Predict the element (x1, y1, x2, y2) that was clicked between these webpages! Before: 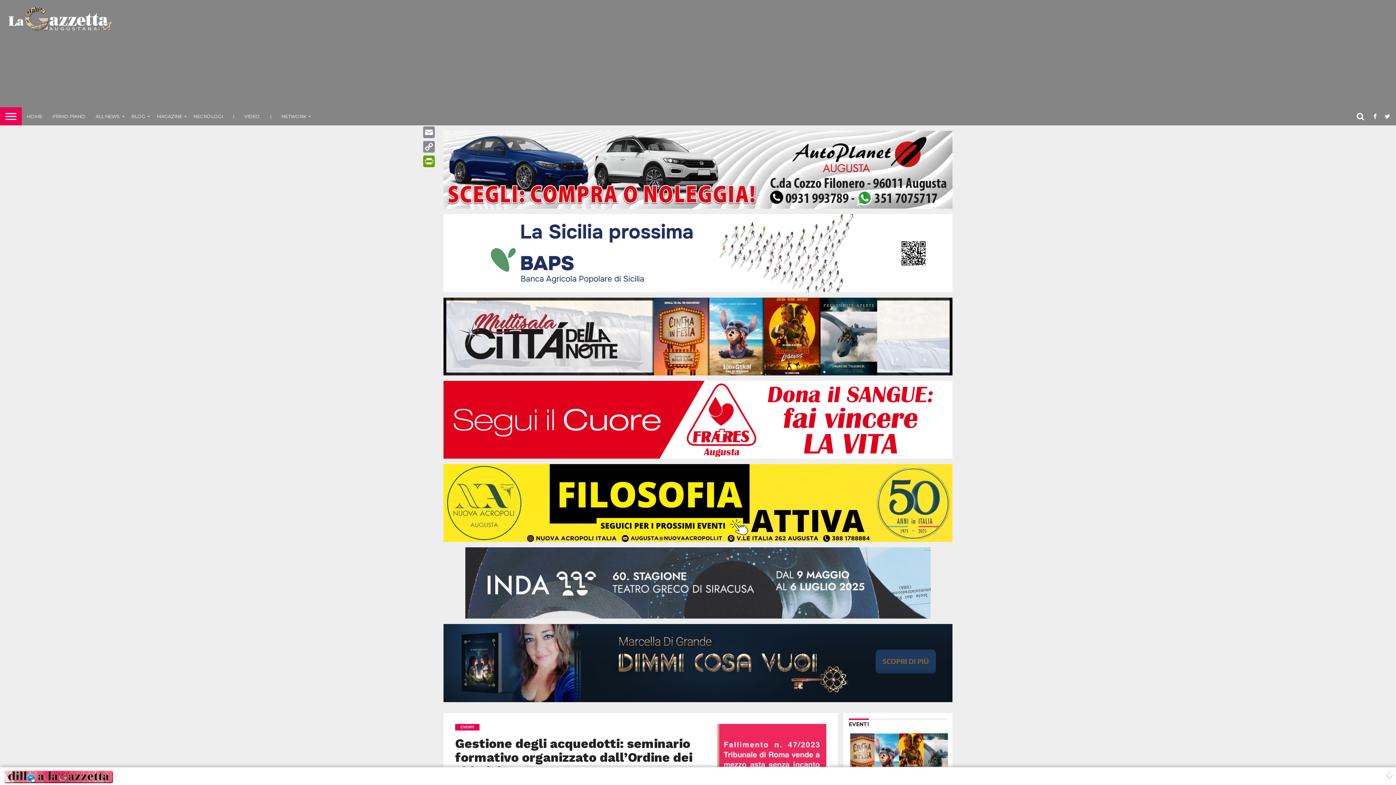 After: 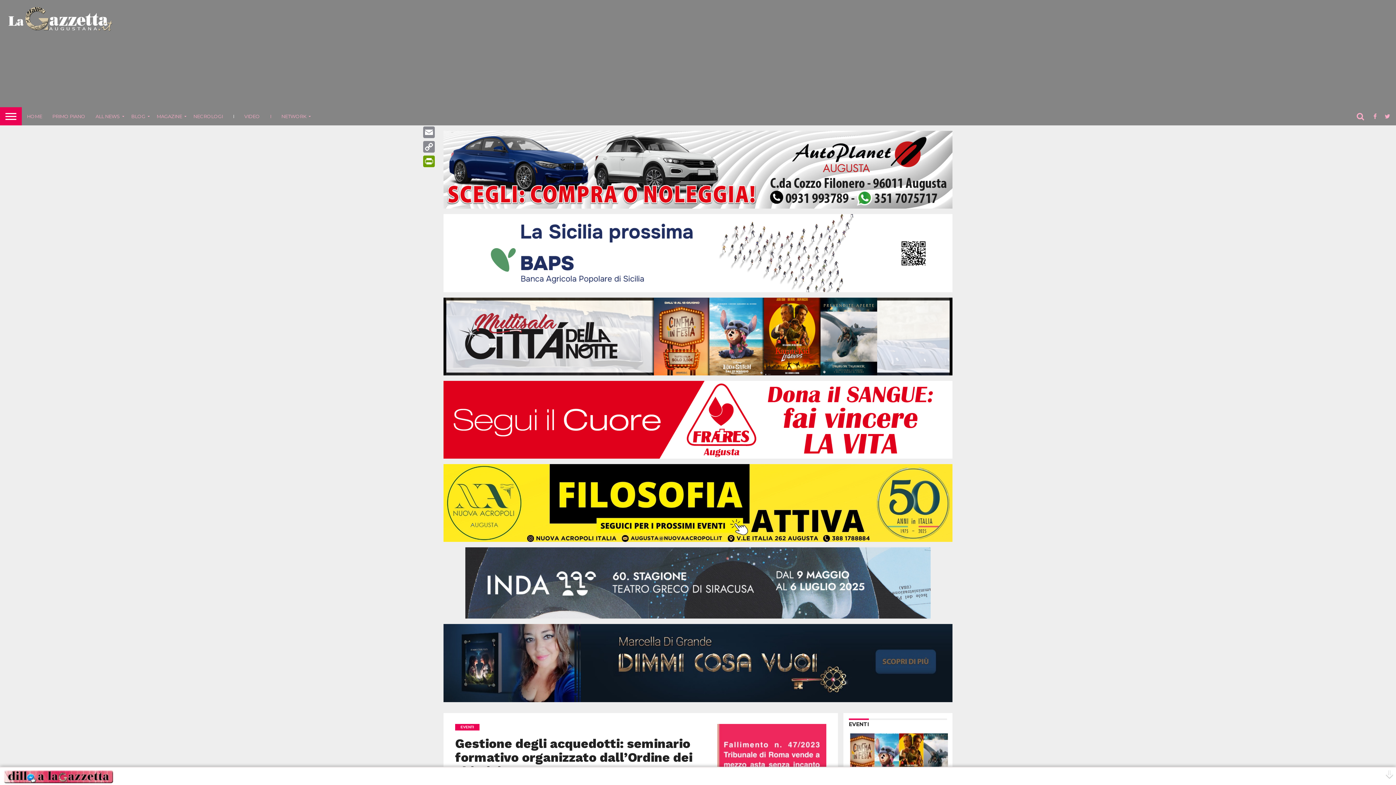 Action: bbox: (228, 107, 239, 125) label: I